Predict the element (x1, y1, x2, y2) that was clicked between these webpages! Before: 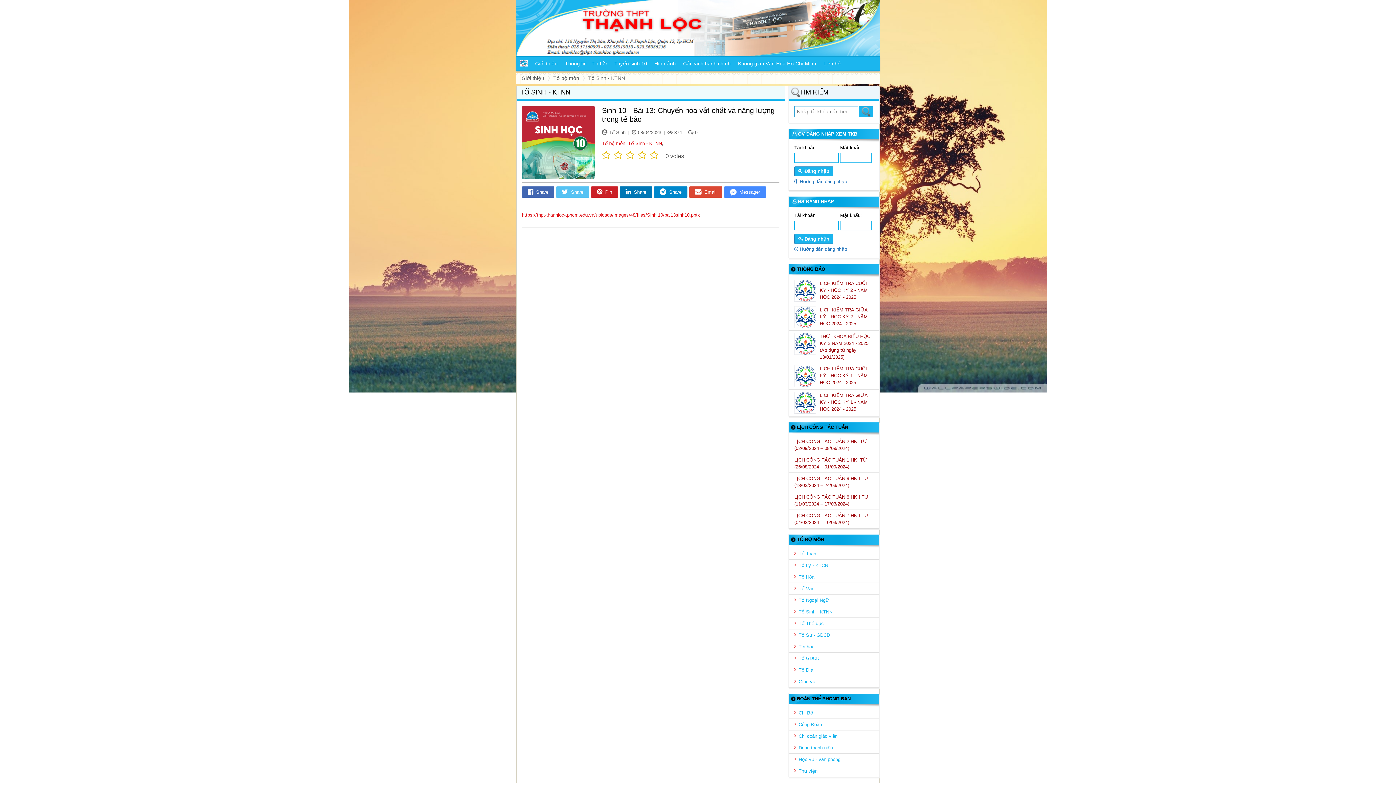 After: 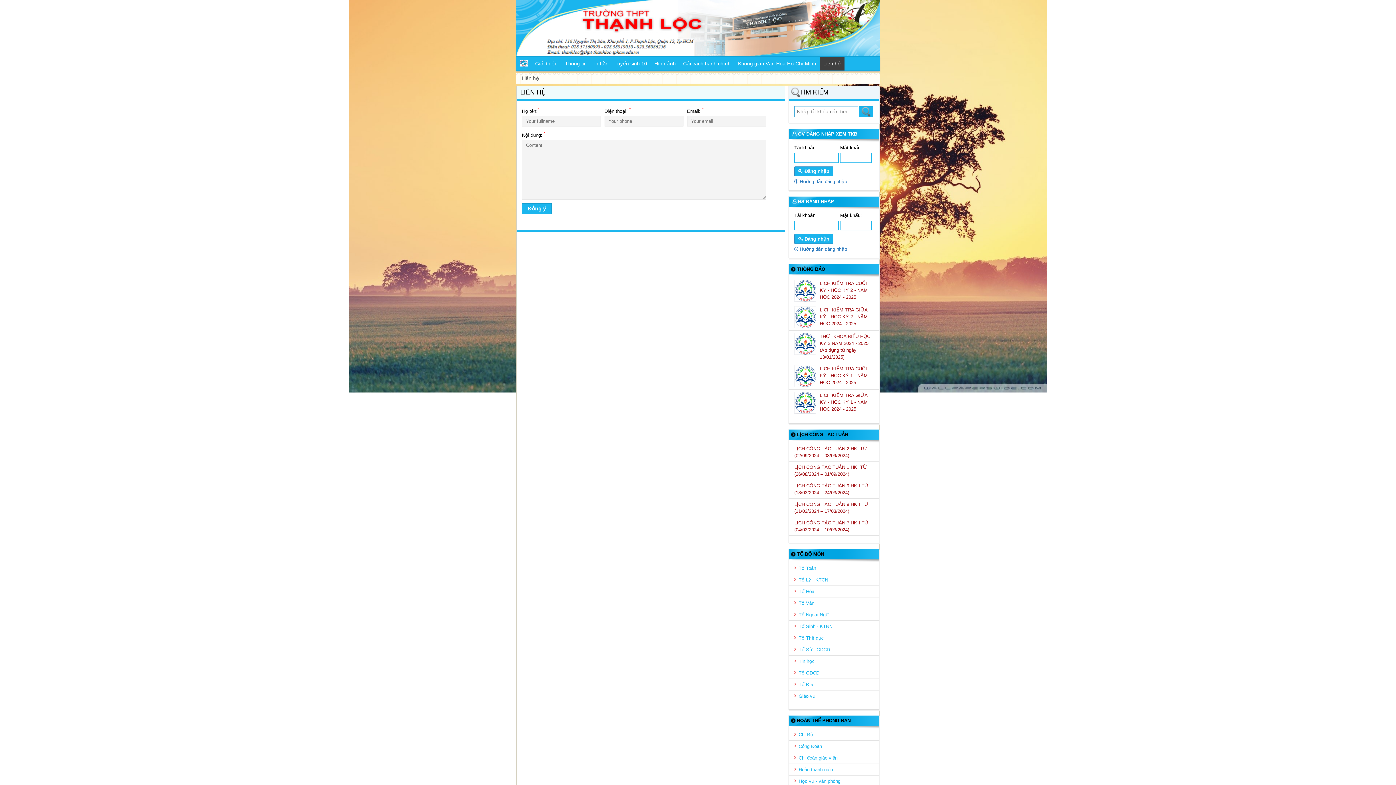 Action: label: Liên hệ bbox: (820, 56, 844, 70)